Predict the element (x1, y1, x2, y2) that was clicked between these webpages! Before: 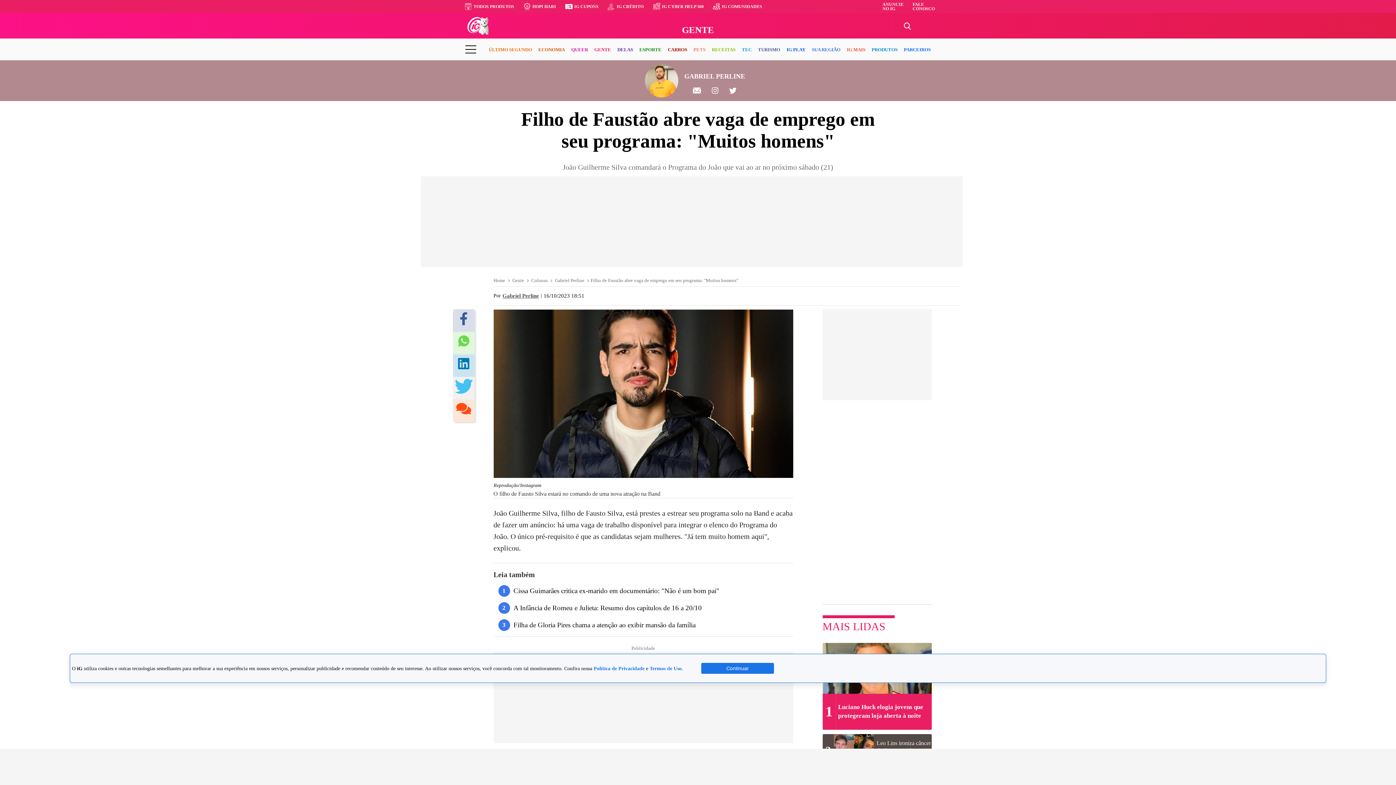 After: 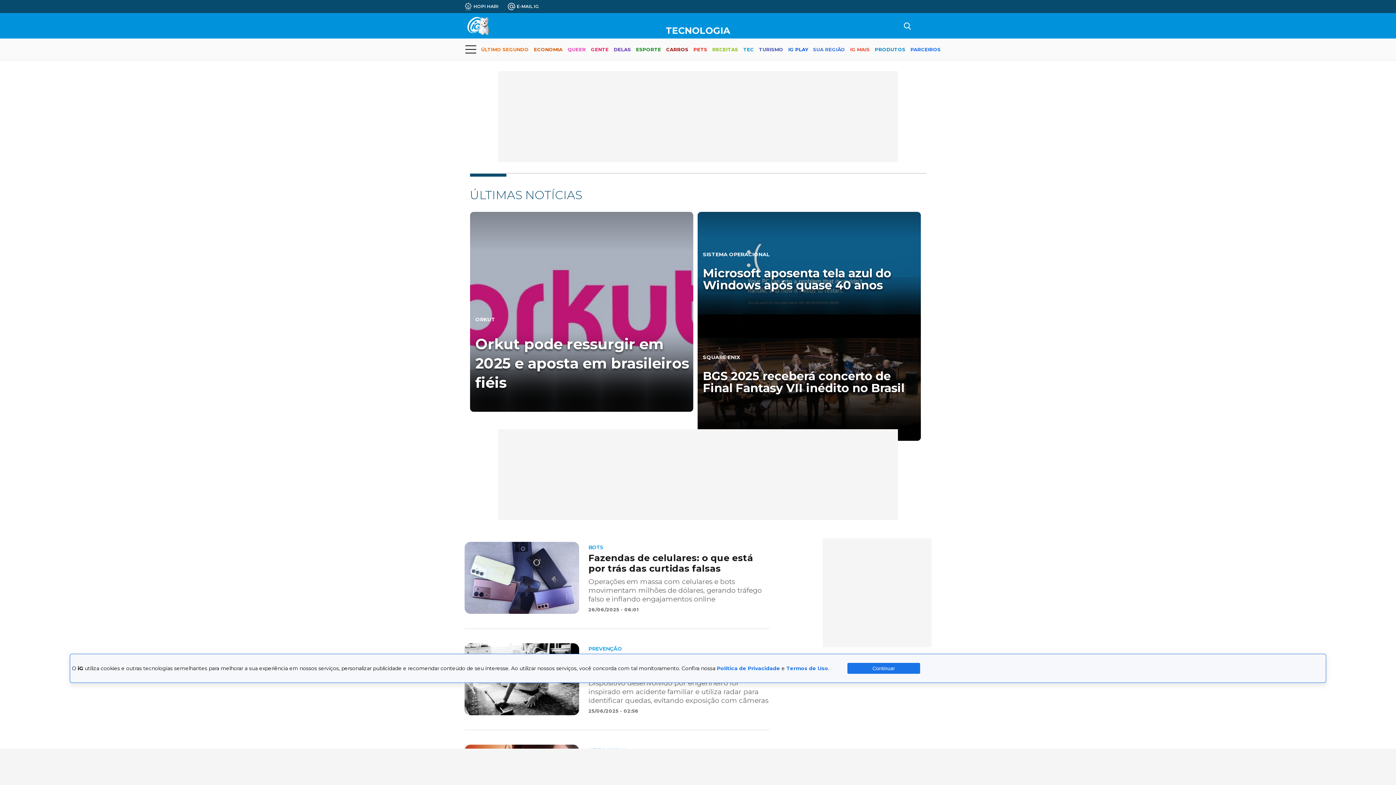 Action: label: TEC bbox: (742, 40, 751, 59)